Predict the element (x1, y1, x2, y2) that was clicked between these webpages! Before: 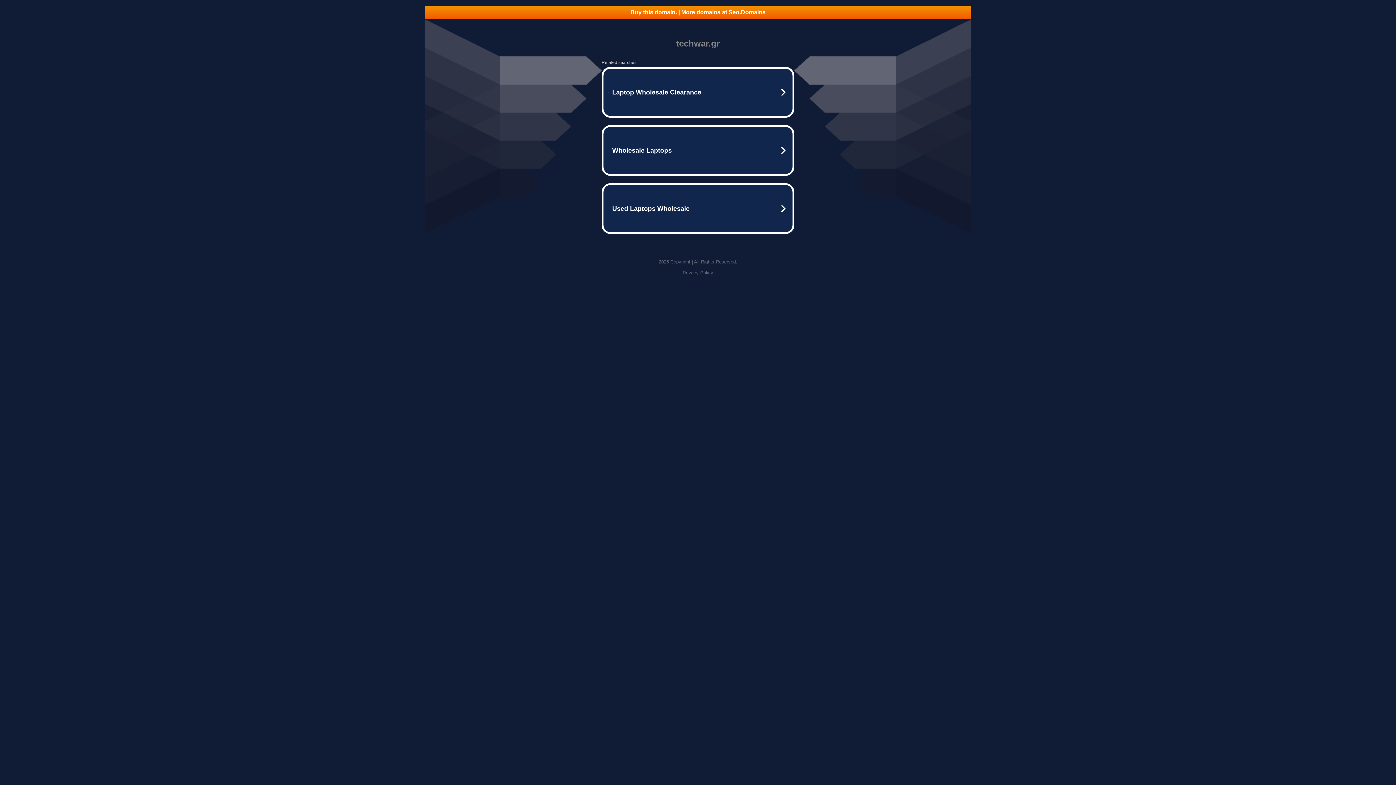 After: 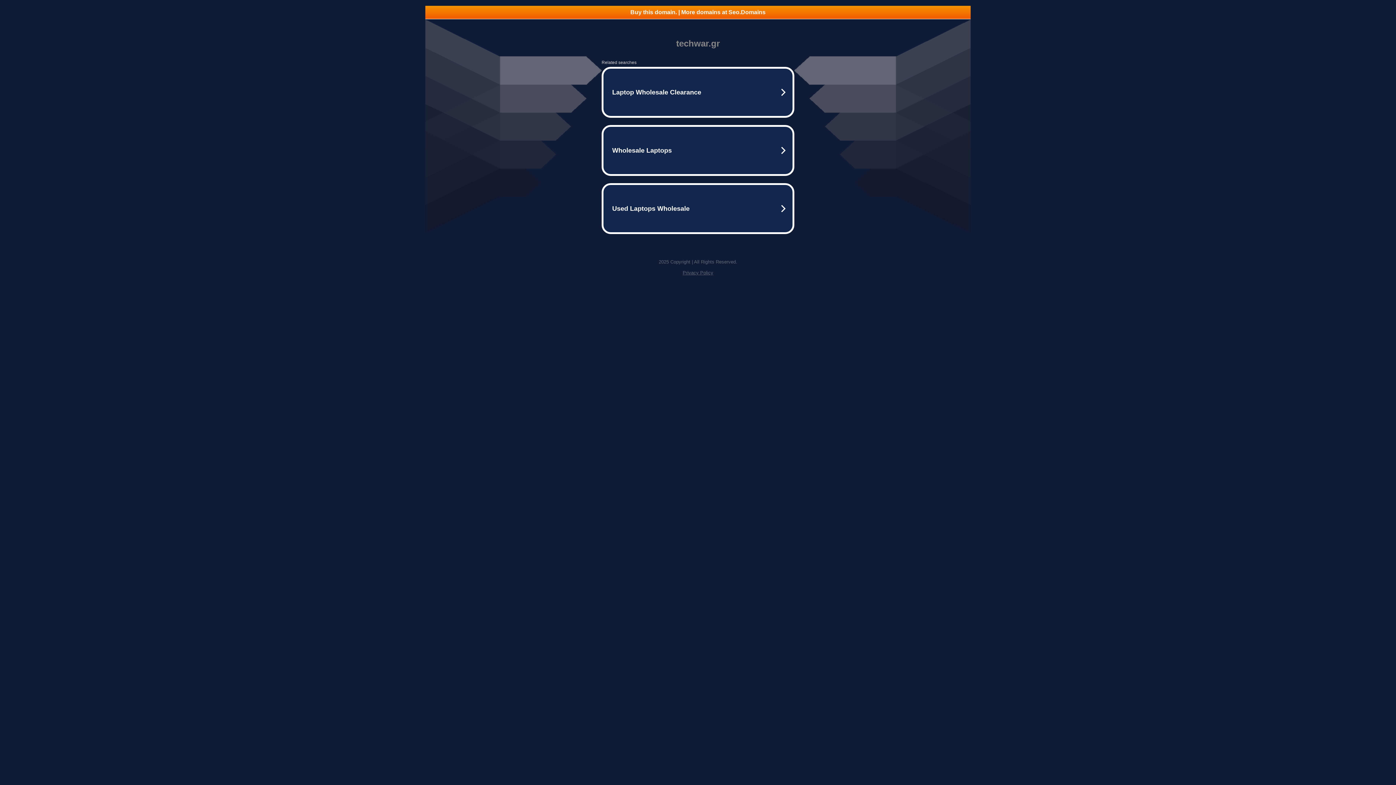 Action: bbox: (682, 270, 713, 275) label: Privacy Policy